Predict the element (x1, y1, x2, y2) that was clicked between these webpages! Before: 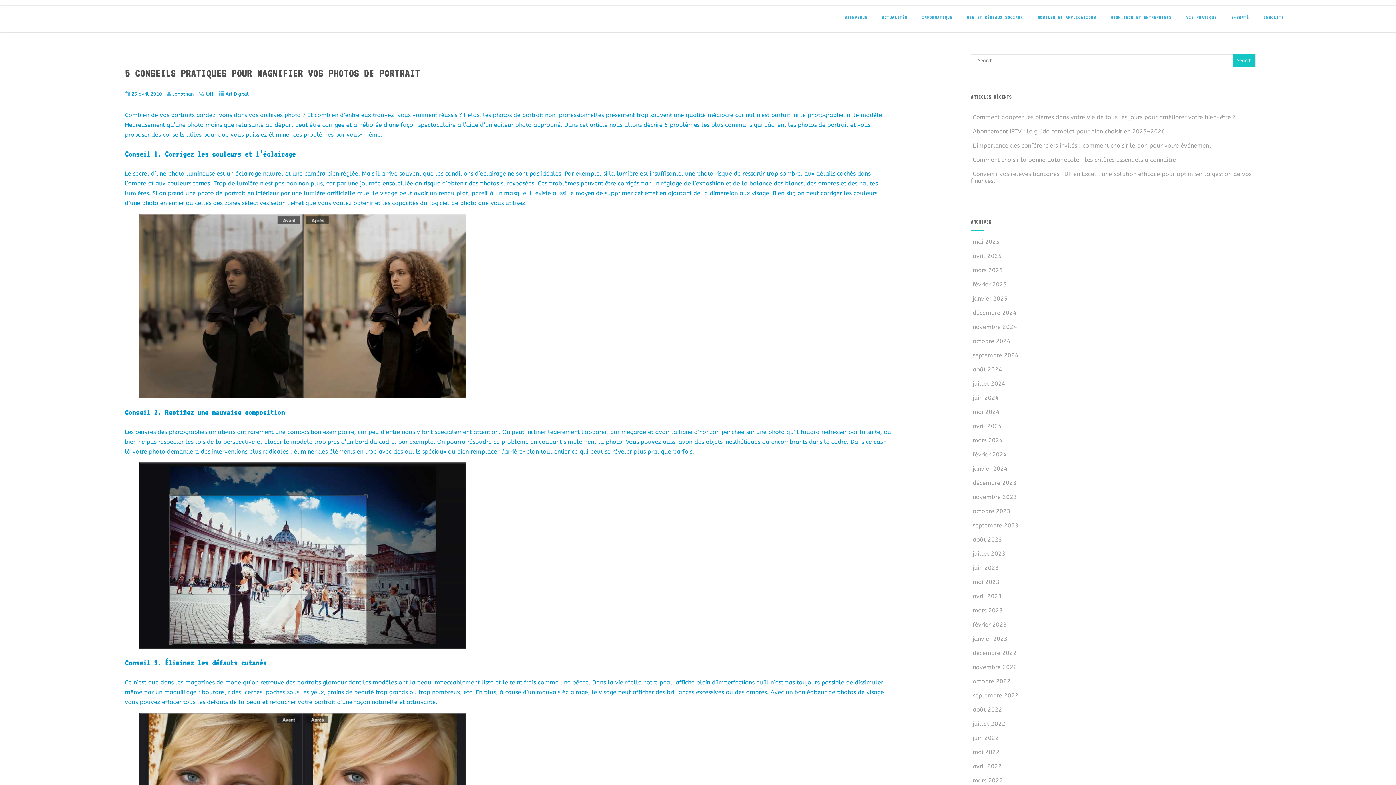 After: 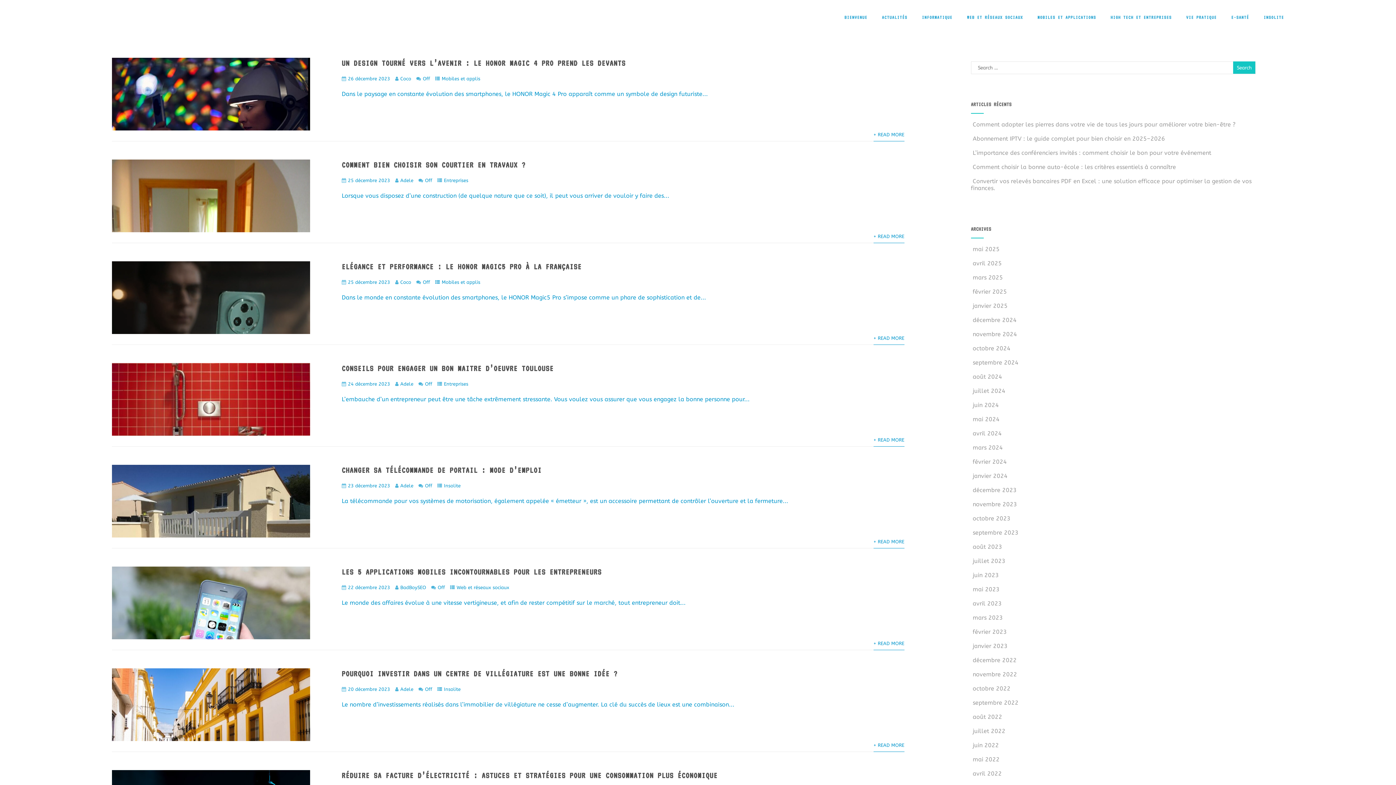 Action: bbox: (972, 479, 1016, 486) label: décembre 2023